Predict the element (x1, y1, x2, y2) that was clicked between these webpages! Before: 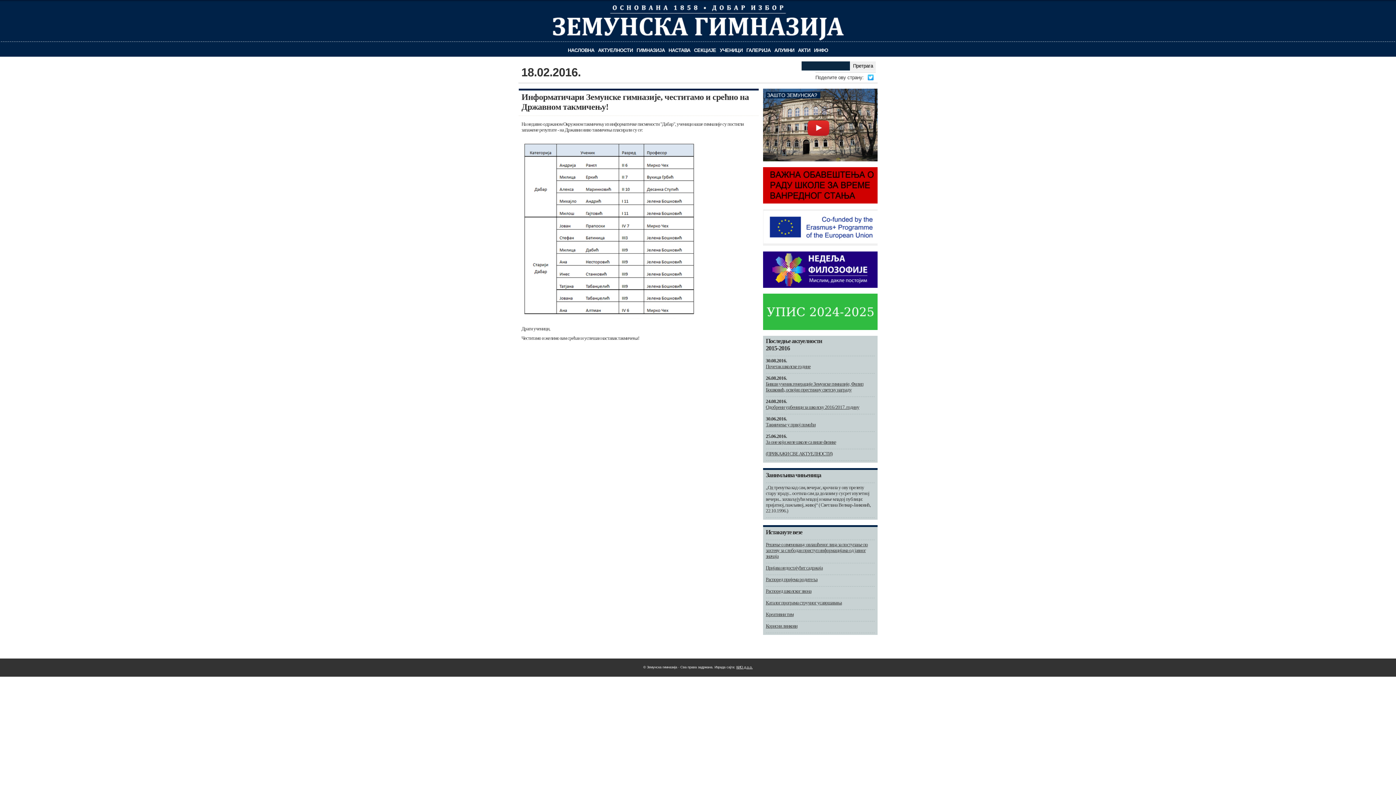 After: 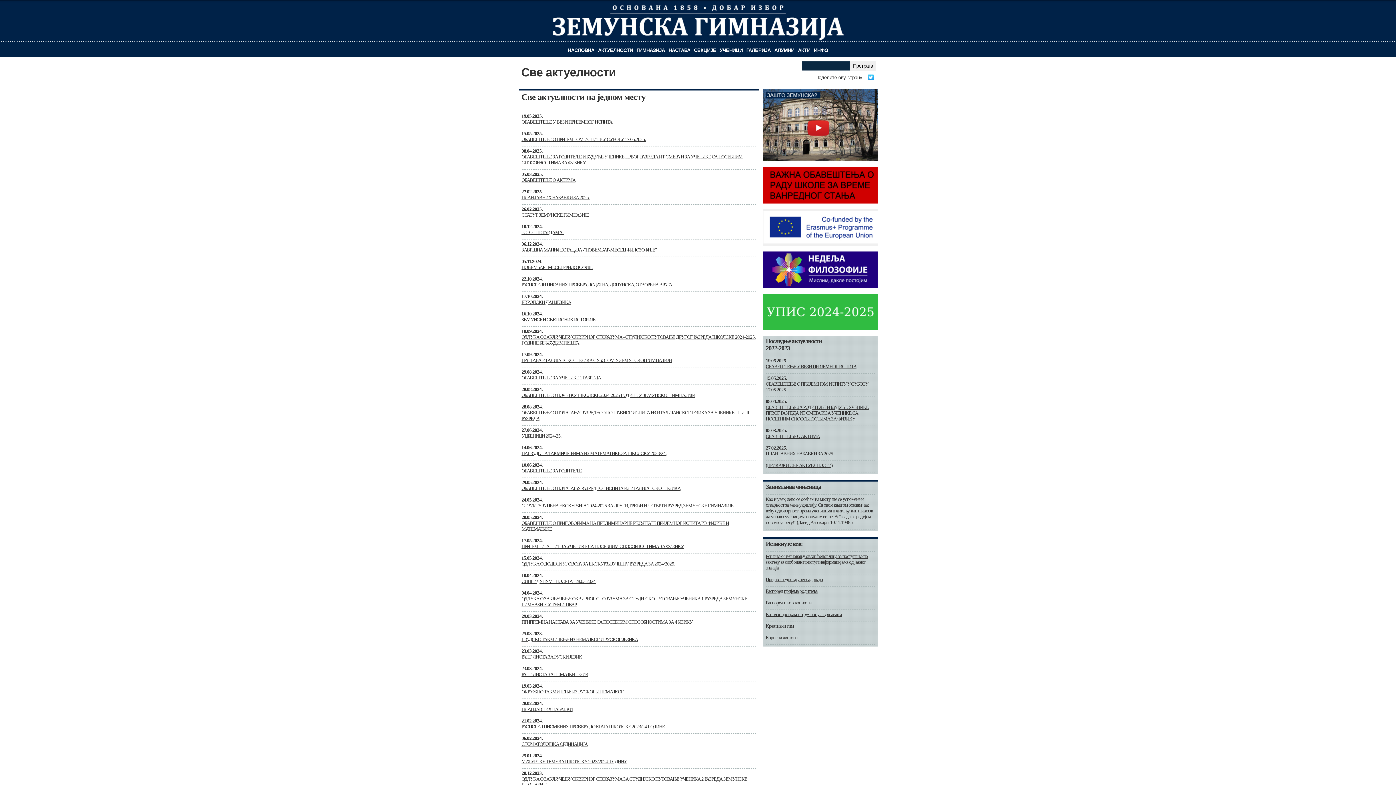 Action: label: (ПРИКАЖИ СВЕ АКТУЕЛНОСТИ) bbox: (766, 451, 832, 456)